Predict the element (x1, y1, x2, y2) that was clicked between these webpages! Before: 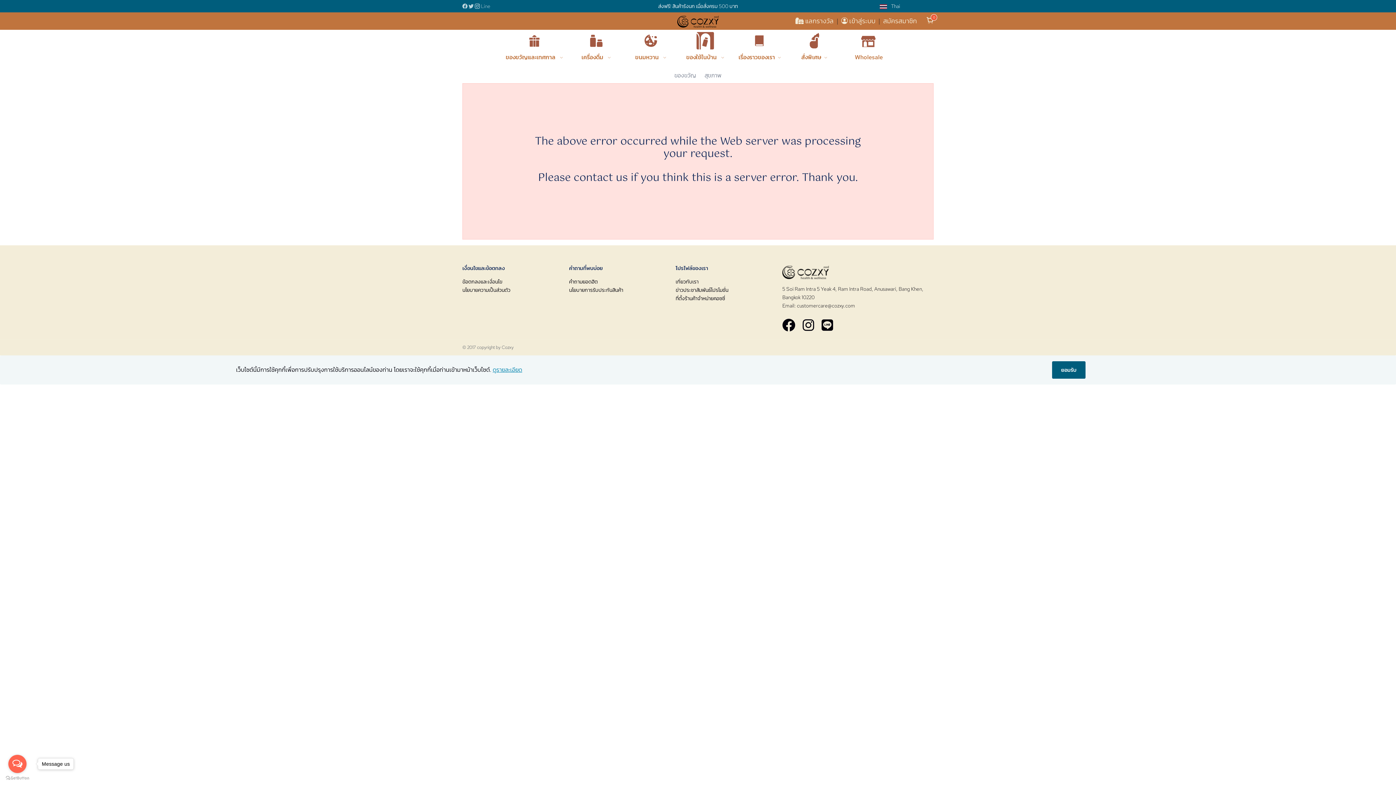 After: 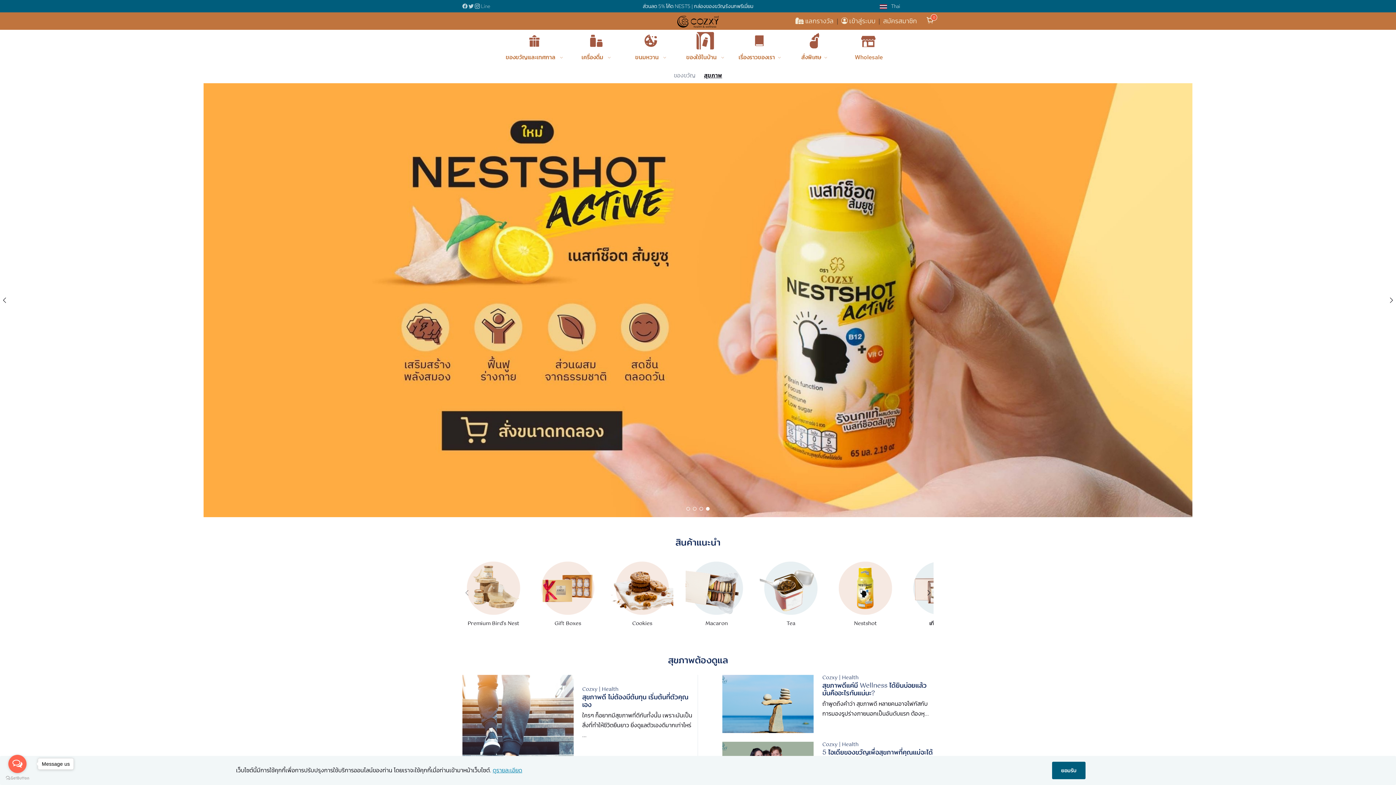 Action: label: สุขภาพ bbox: (704, 71, 721, 79)